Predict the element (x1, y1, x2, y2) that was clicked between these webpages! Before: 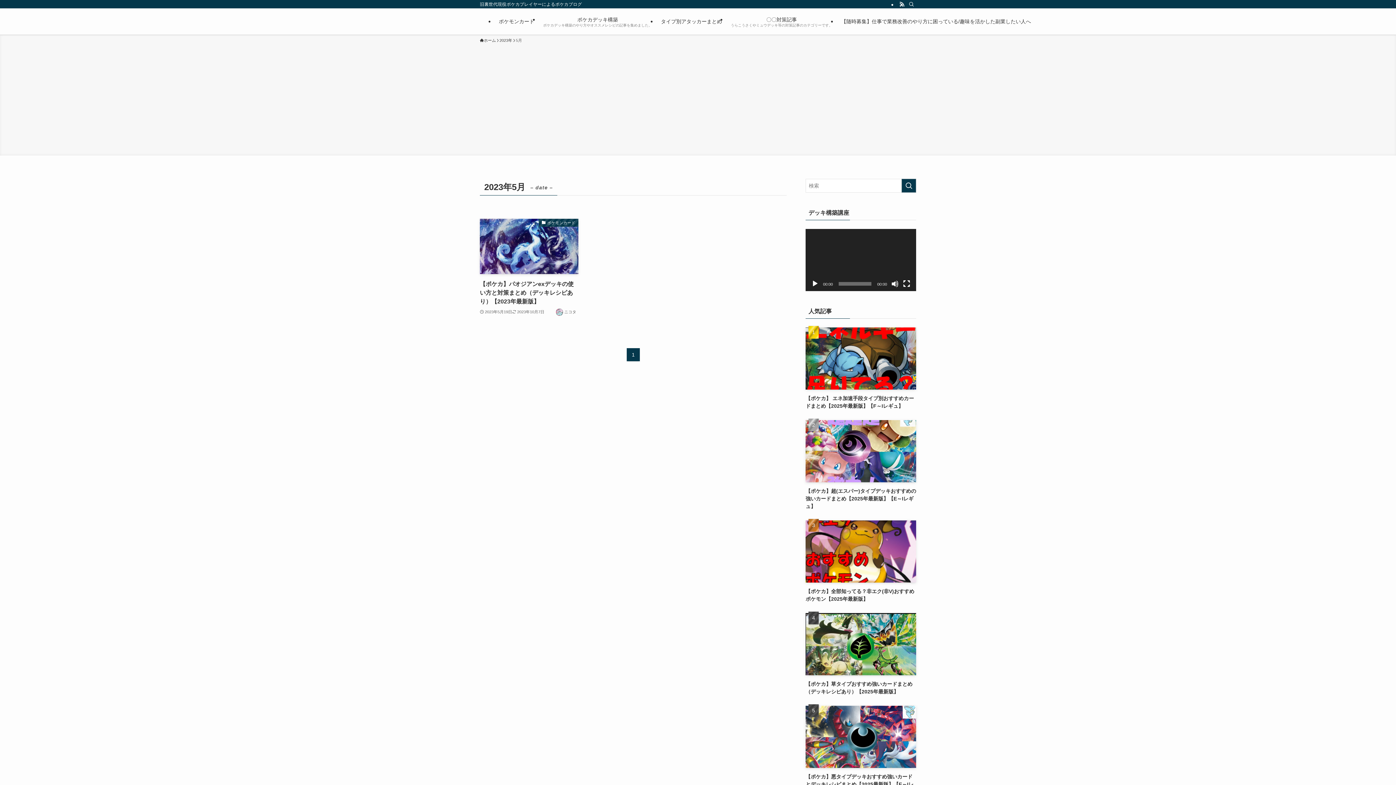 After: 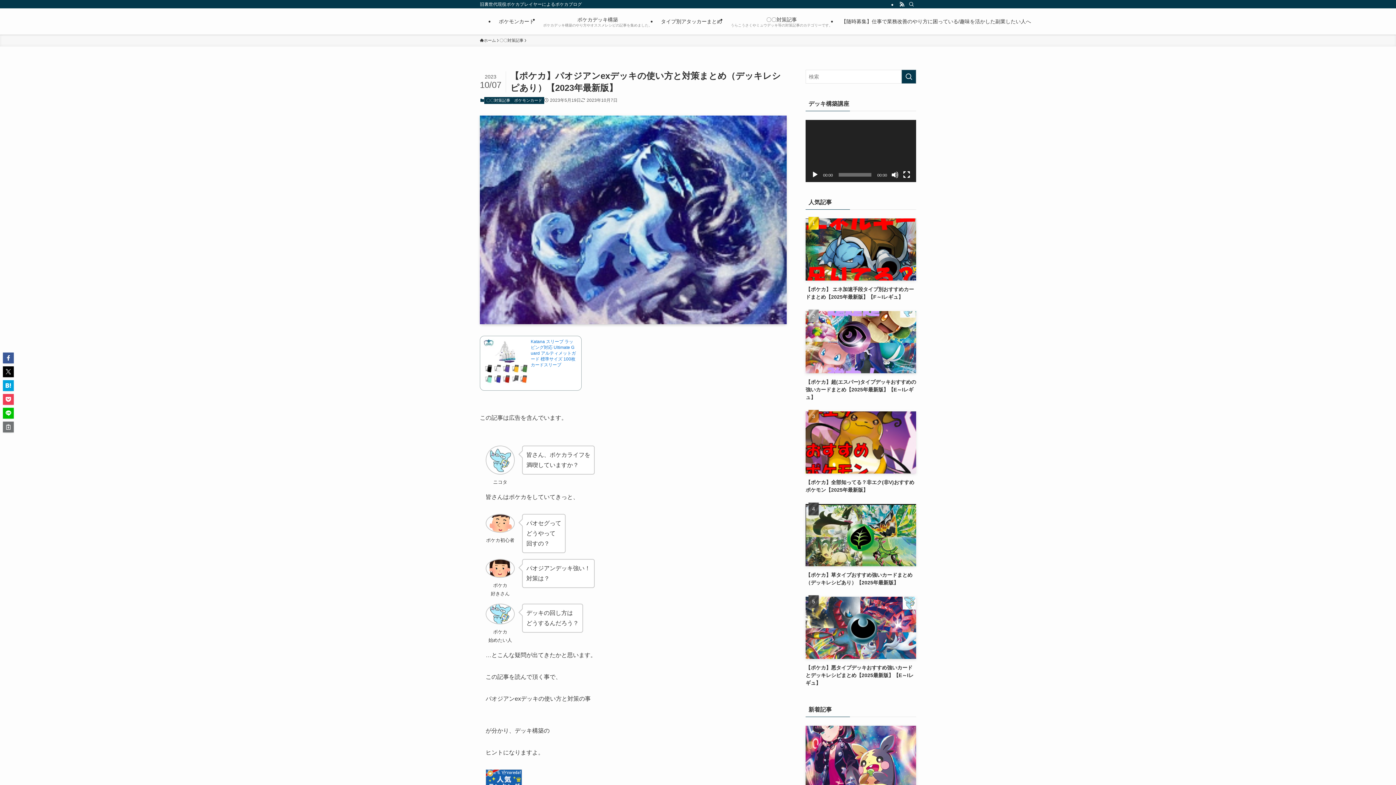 Action: bbox: (480, 109, 578, 208) label: ポケモンカード
【ポケカ】パオジアンexデッキの使い方と対策まとめ（デッキレシピあり）【2023年最新版】
2023年5月19日
2023年10月7日
ニコタ